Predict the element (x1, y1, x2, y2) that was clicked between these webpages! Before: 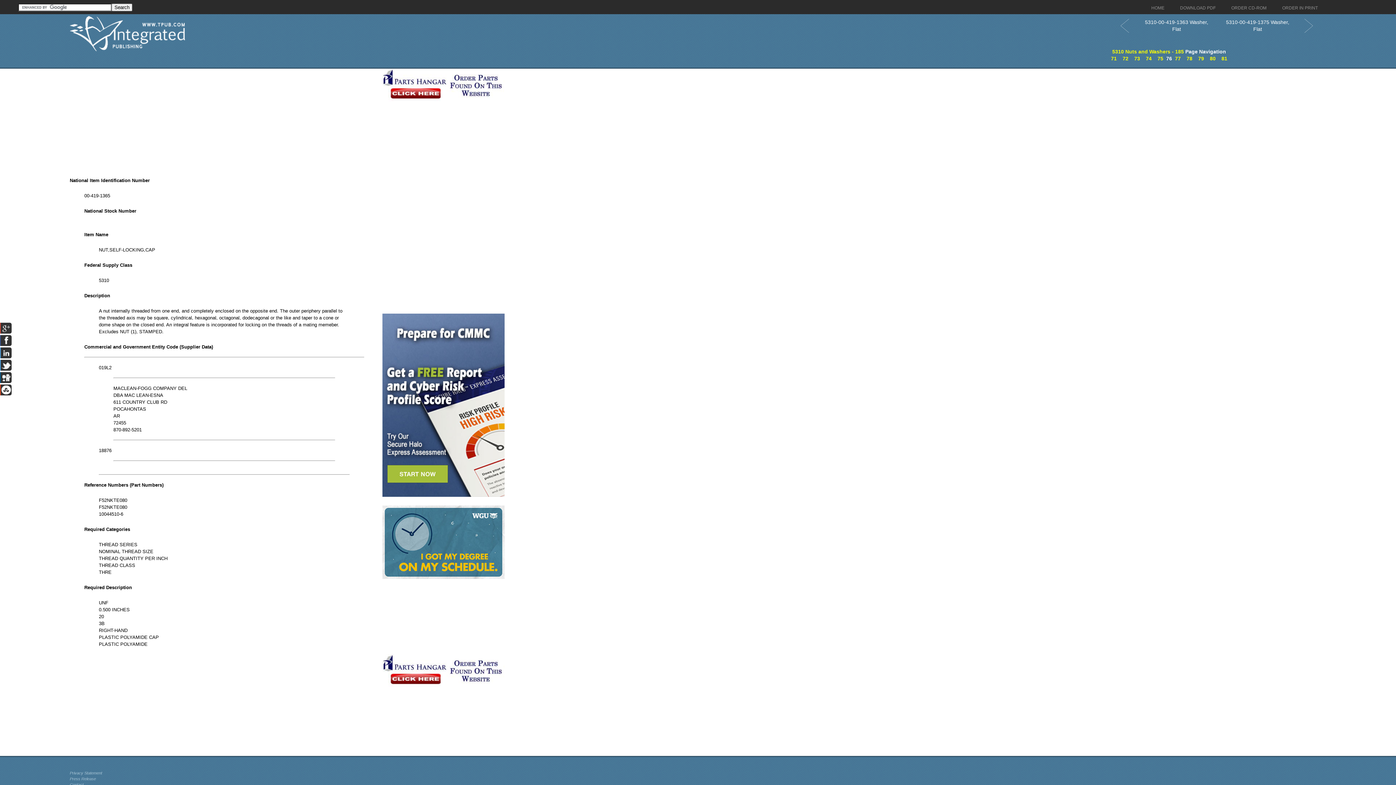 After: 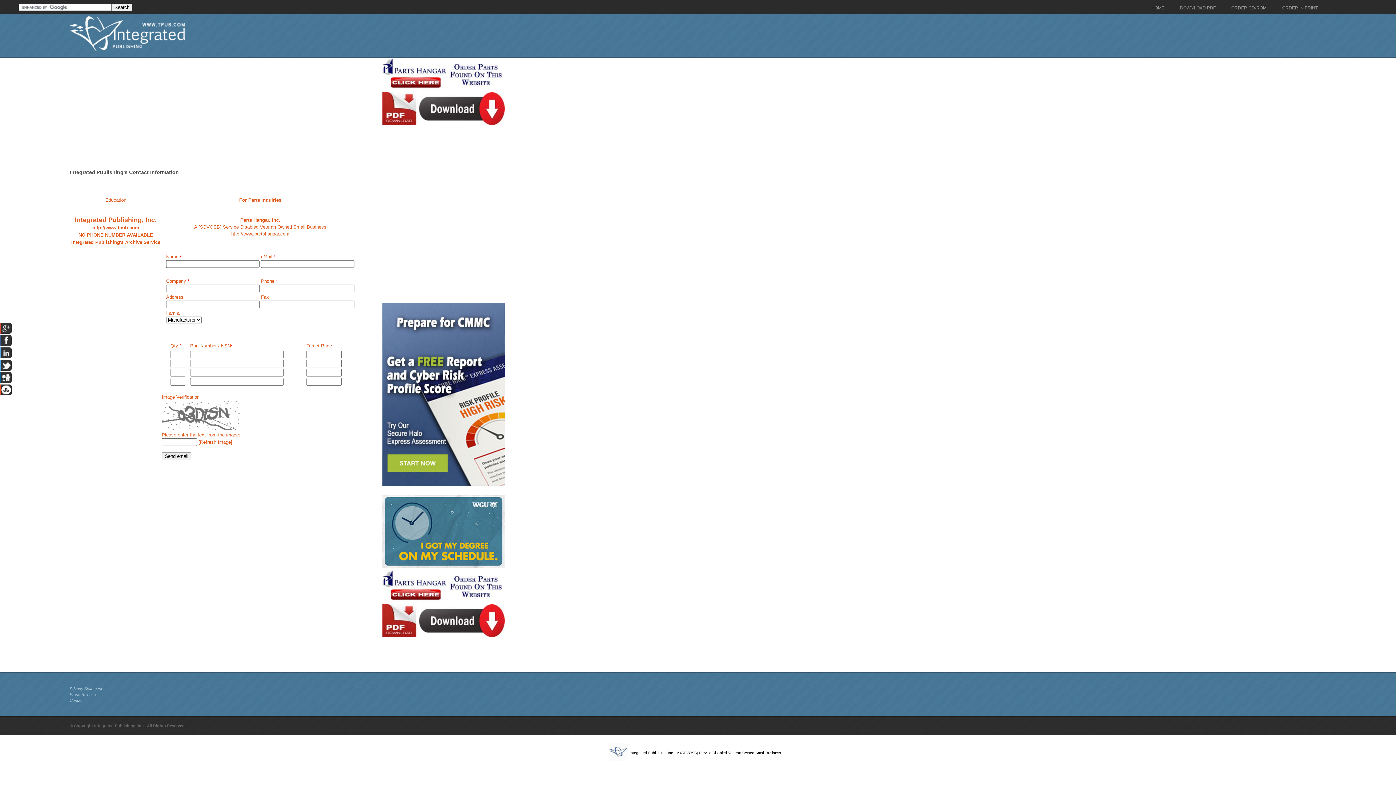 Action: label: Contact bbox: (69, 782, 83, 787)